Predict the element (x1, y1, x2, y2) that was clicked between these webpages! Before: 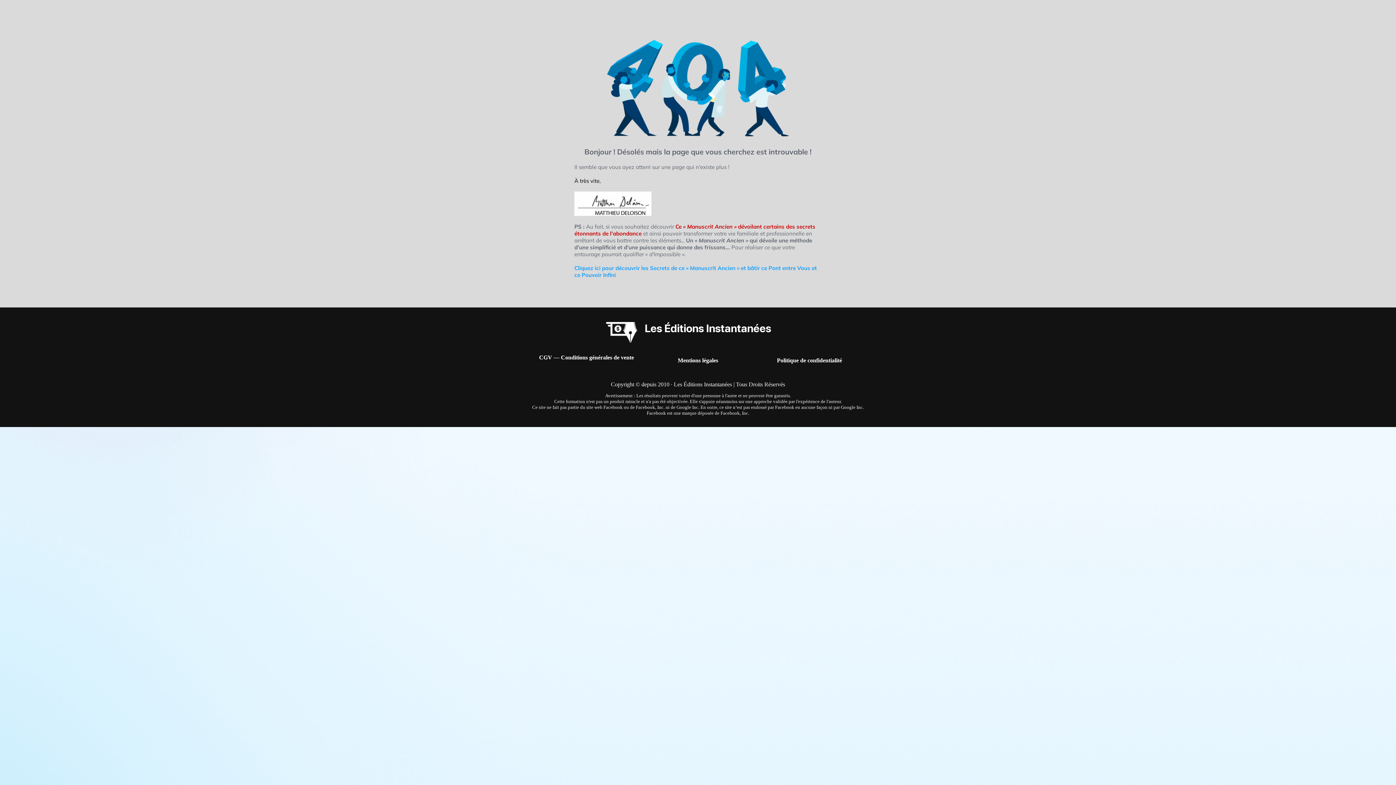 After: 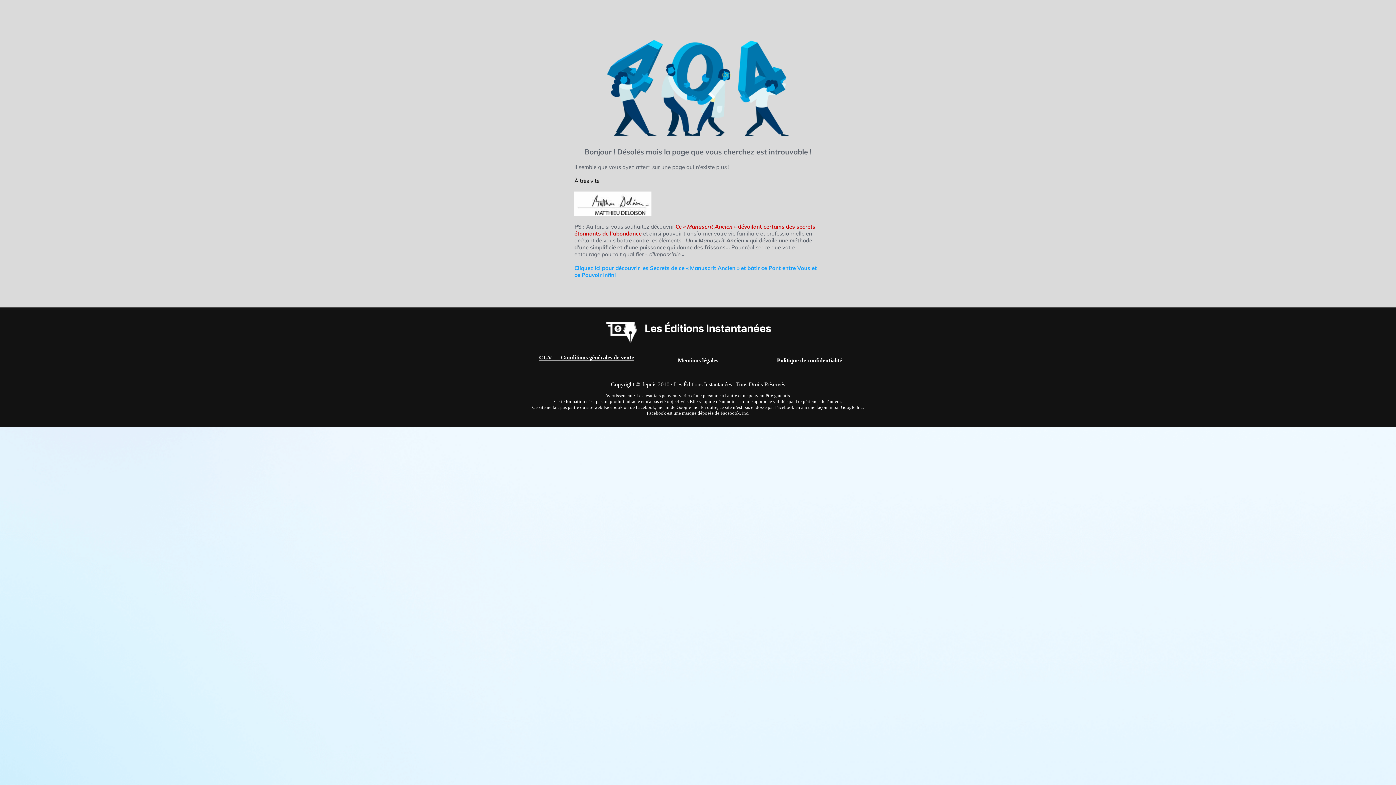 Action: label: CGV — Conditions générales de vente bbox: (539, 354, 634, 360)